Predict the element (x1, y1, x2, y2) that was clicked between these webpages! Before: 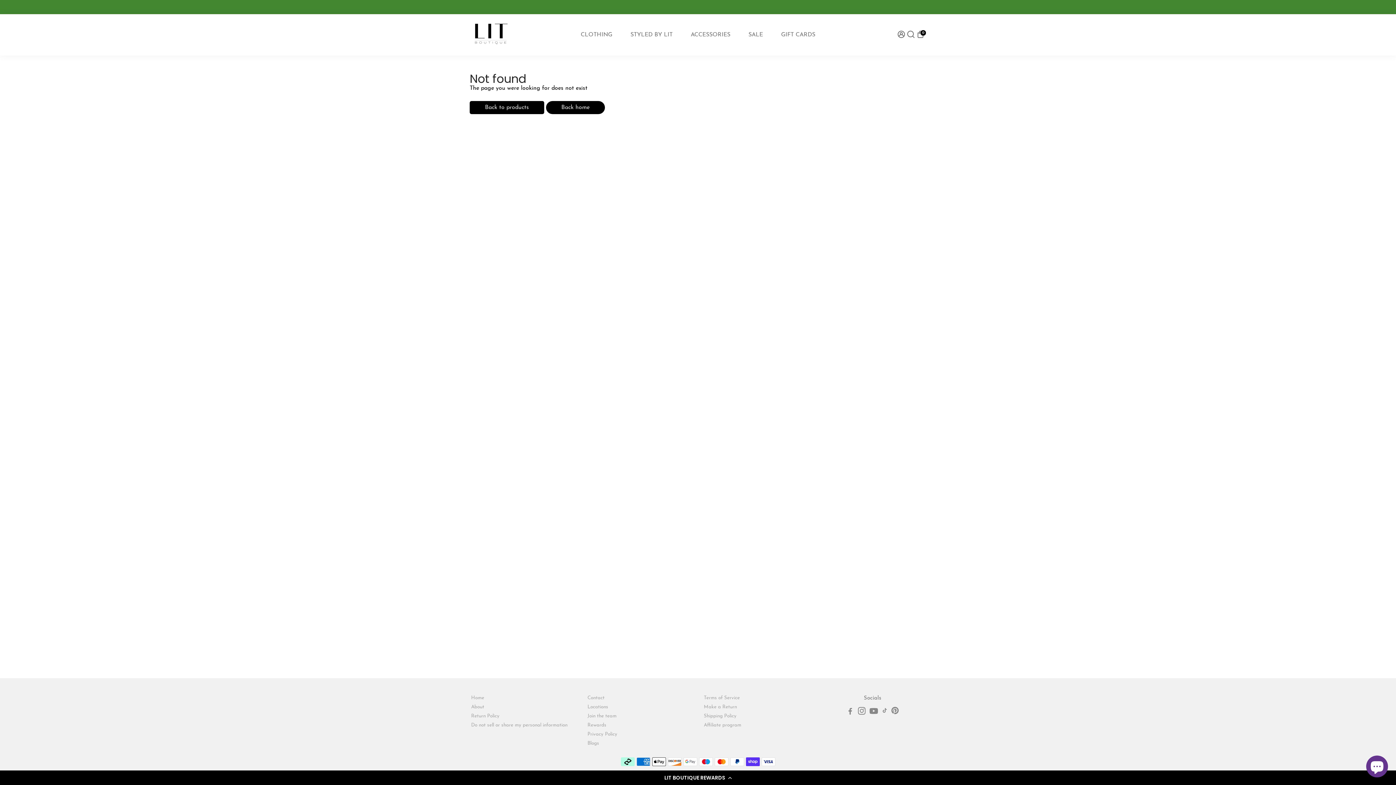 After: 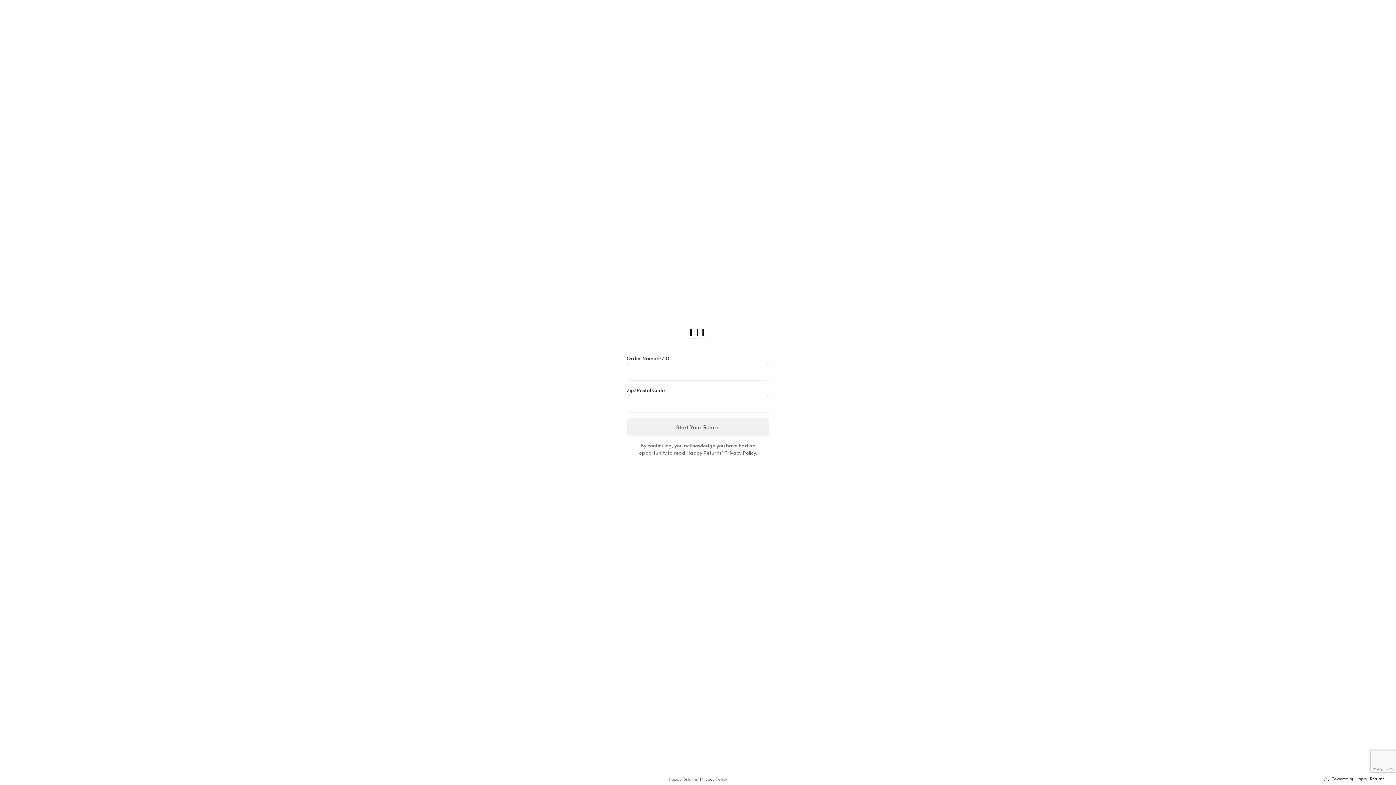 Action: label: Make a Return bbox: (704, 705, 741, 709)